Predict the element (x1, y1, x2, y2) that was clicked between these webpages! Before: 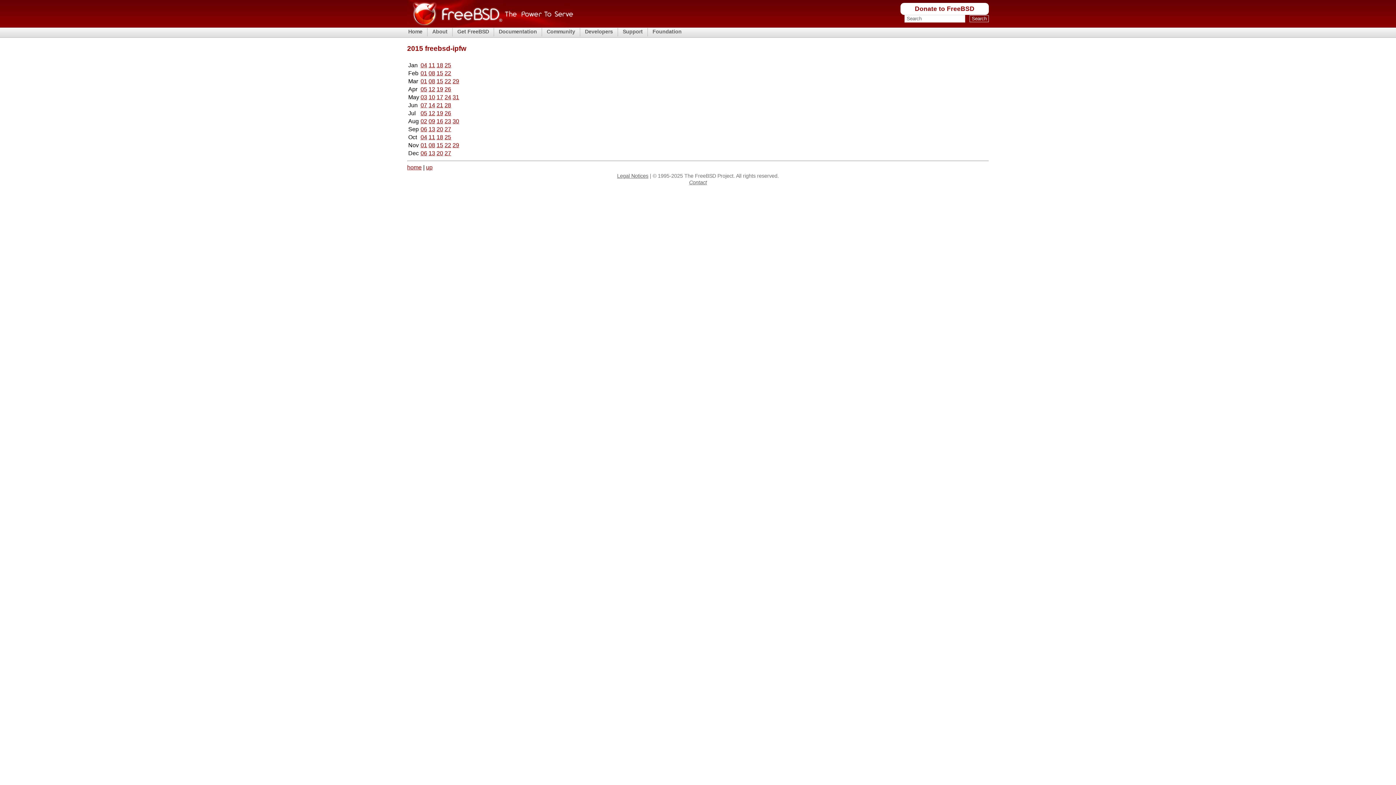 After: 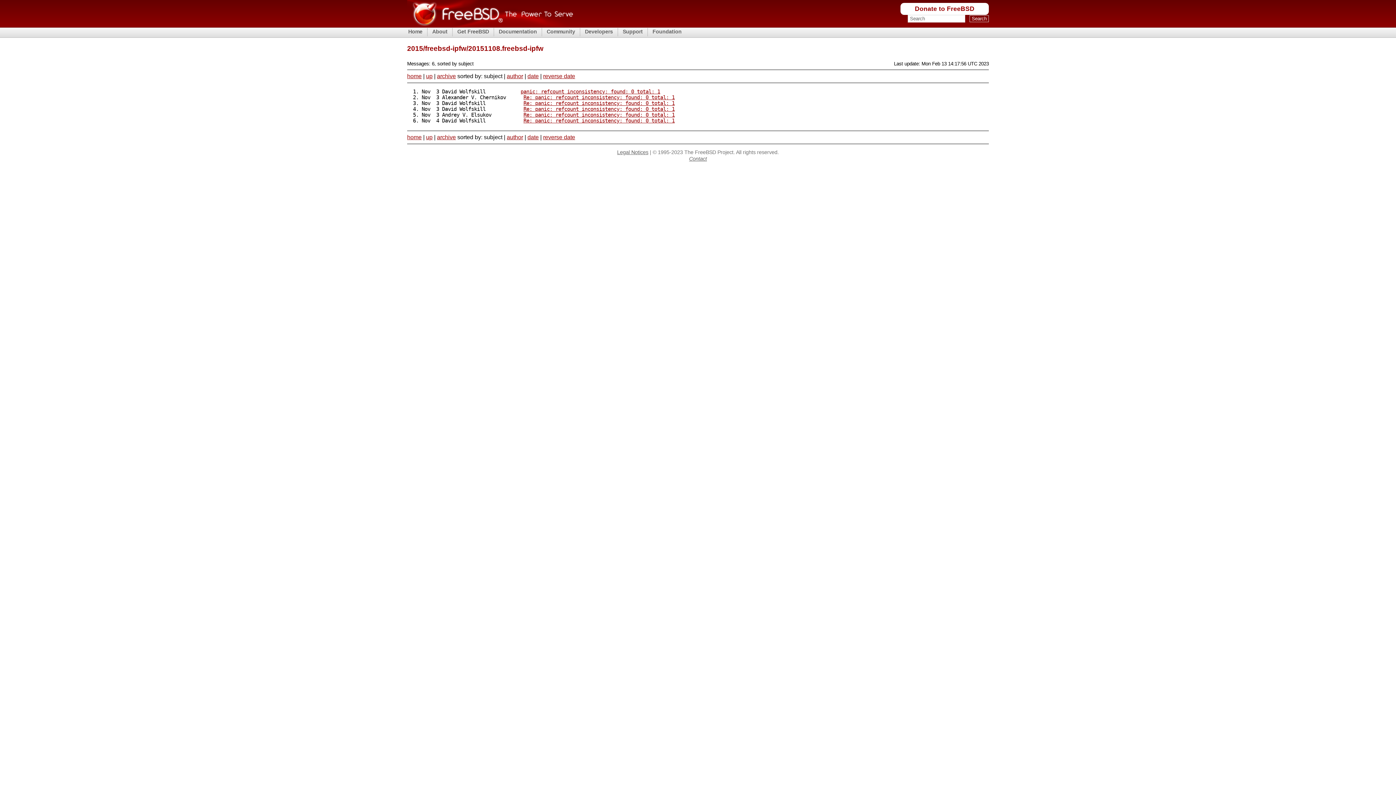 Action: label: 08 bbox: (428, 142, 435, 148)